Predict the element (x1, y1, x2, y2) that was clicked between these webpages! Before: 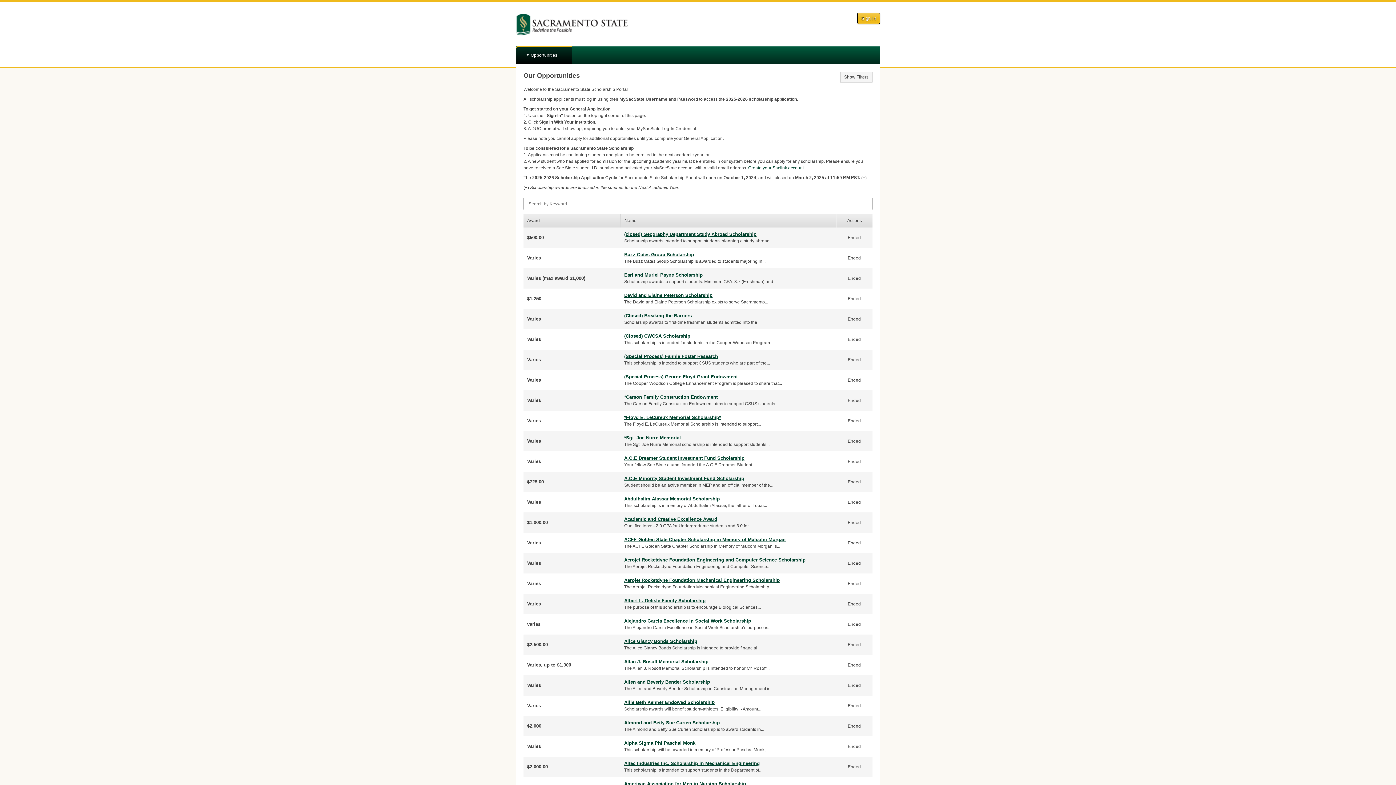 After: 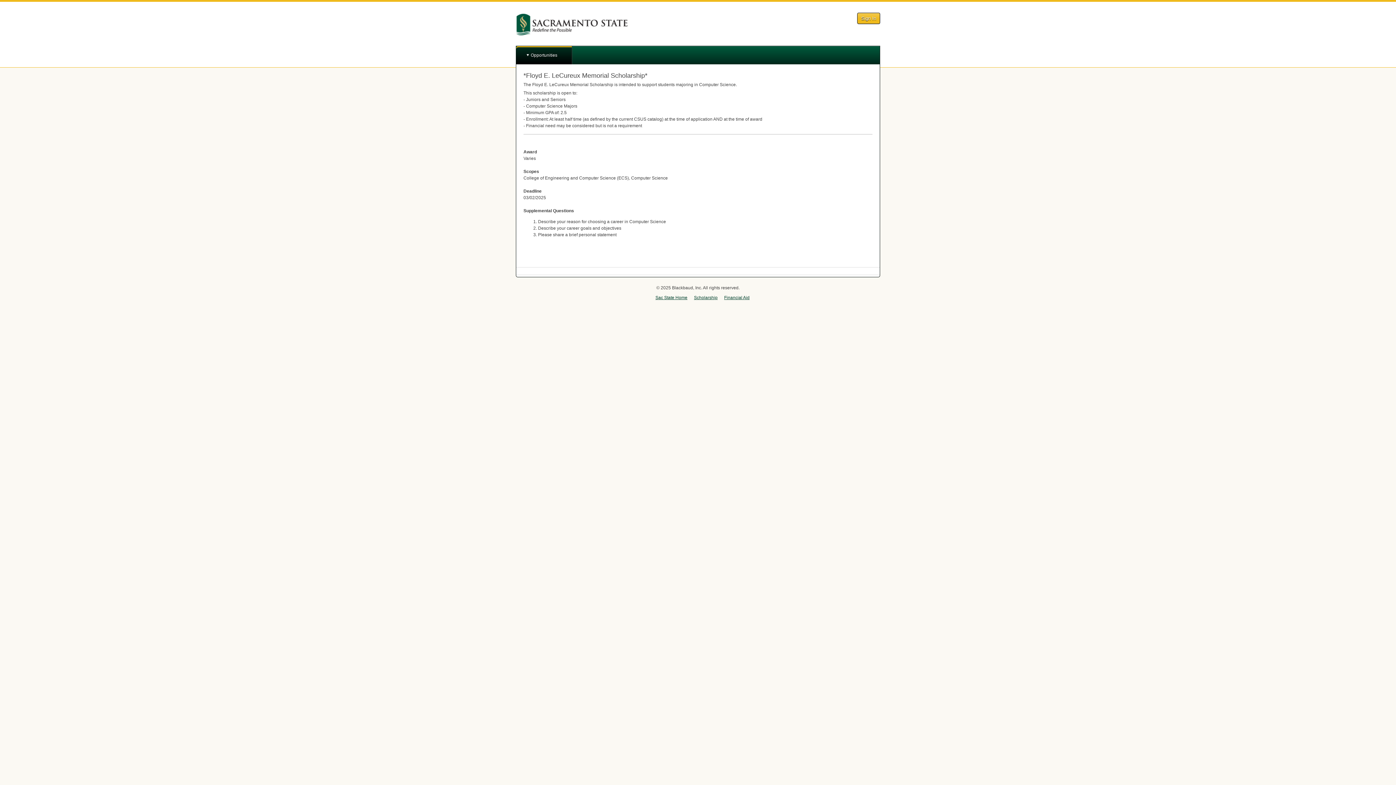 Action: bbox: (624, 414, 721, 420) label: *Floyd E. LeCureux Memorial Scholarship*